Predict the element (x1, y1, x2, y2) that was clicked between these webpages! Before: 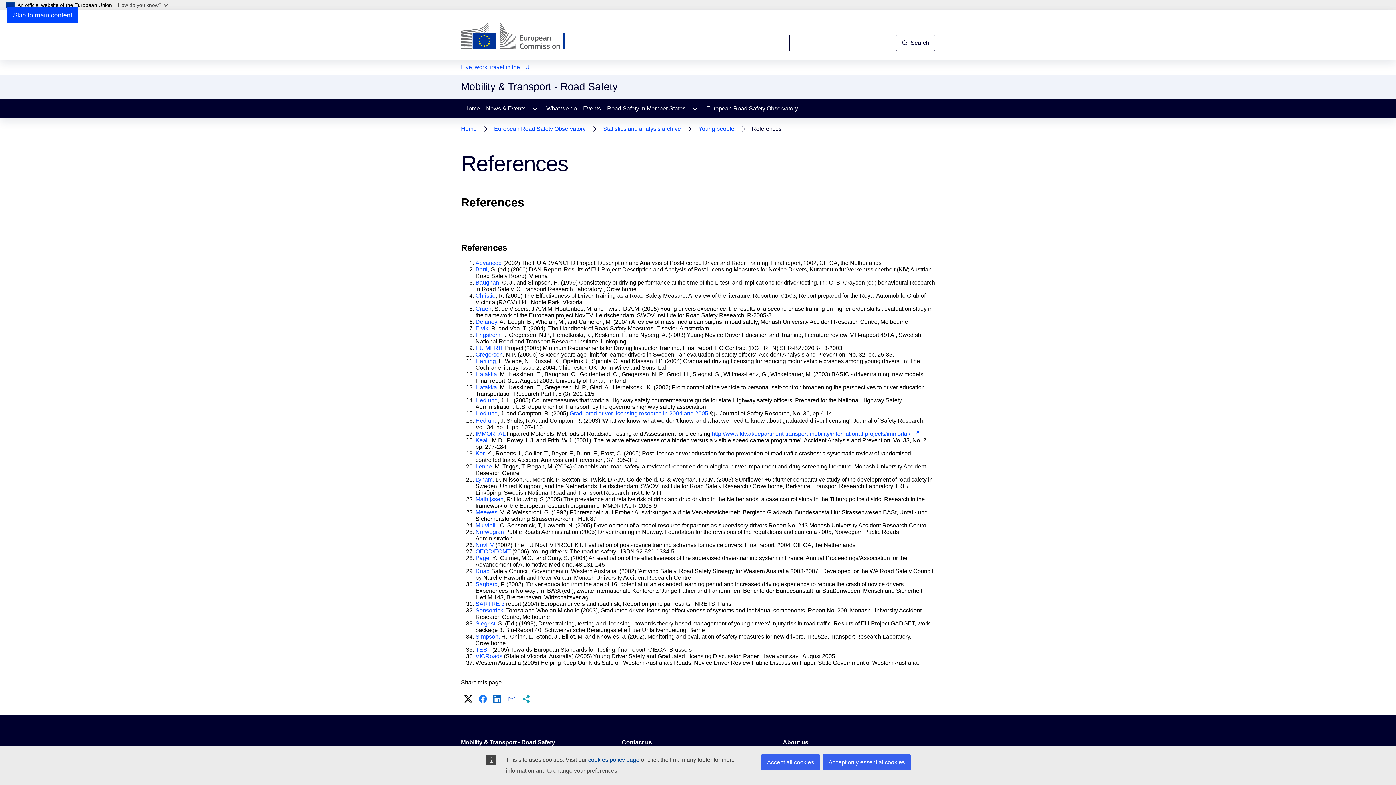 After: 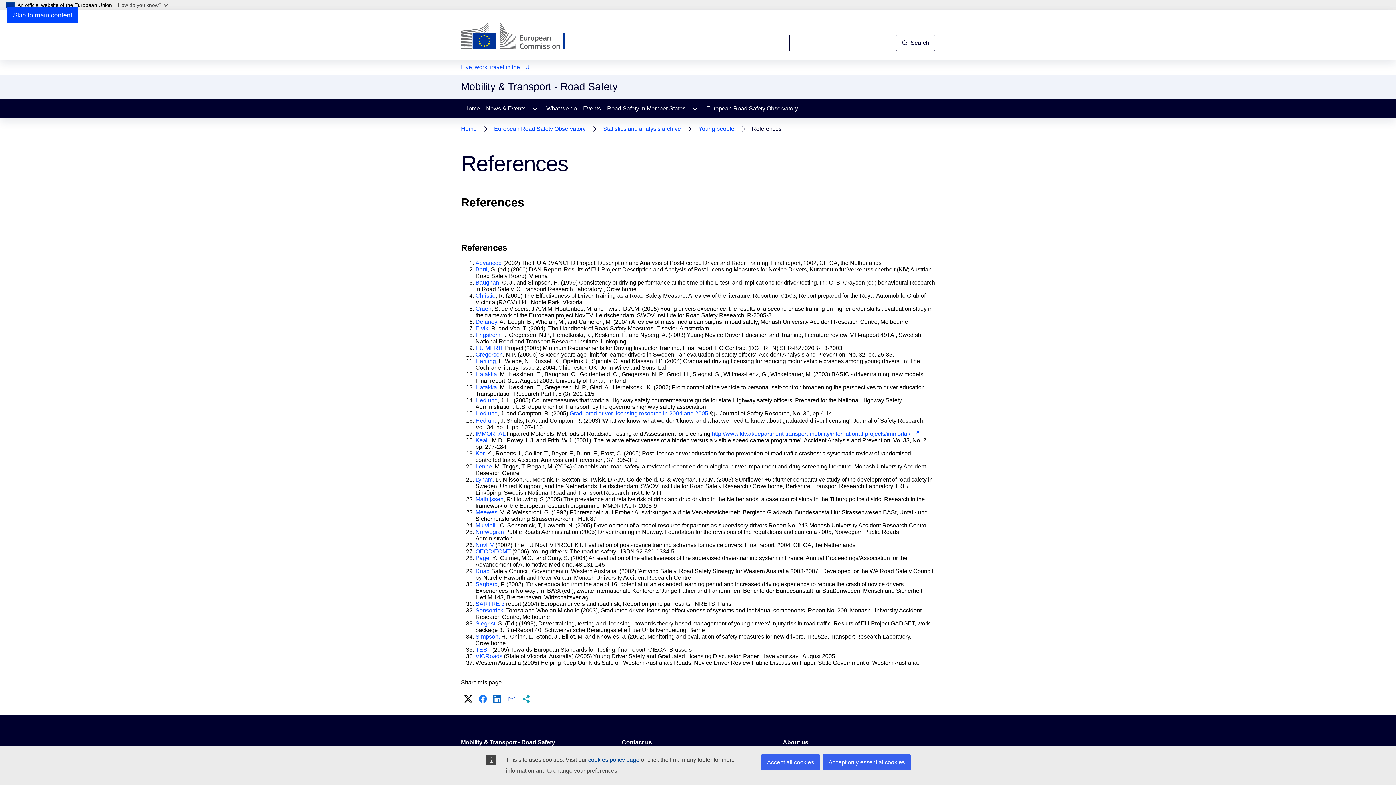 Action: bbox: (475, 292, 495, 298) label: Christie